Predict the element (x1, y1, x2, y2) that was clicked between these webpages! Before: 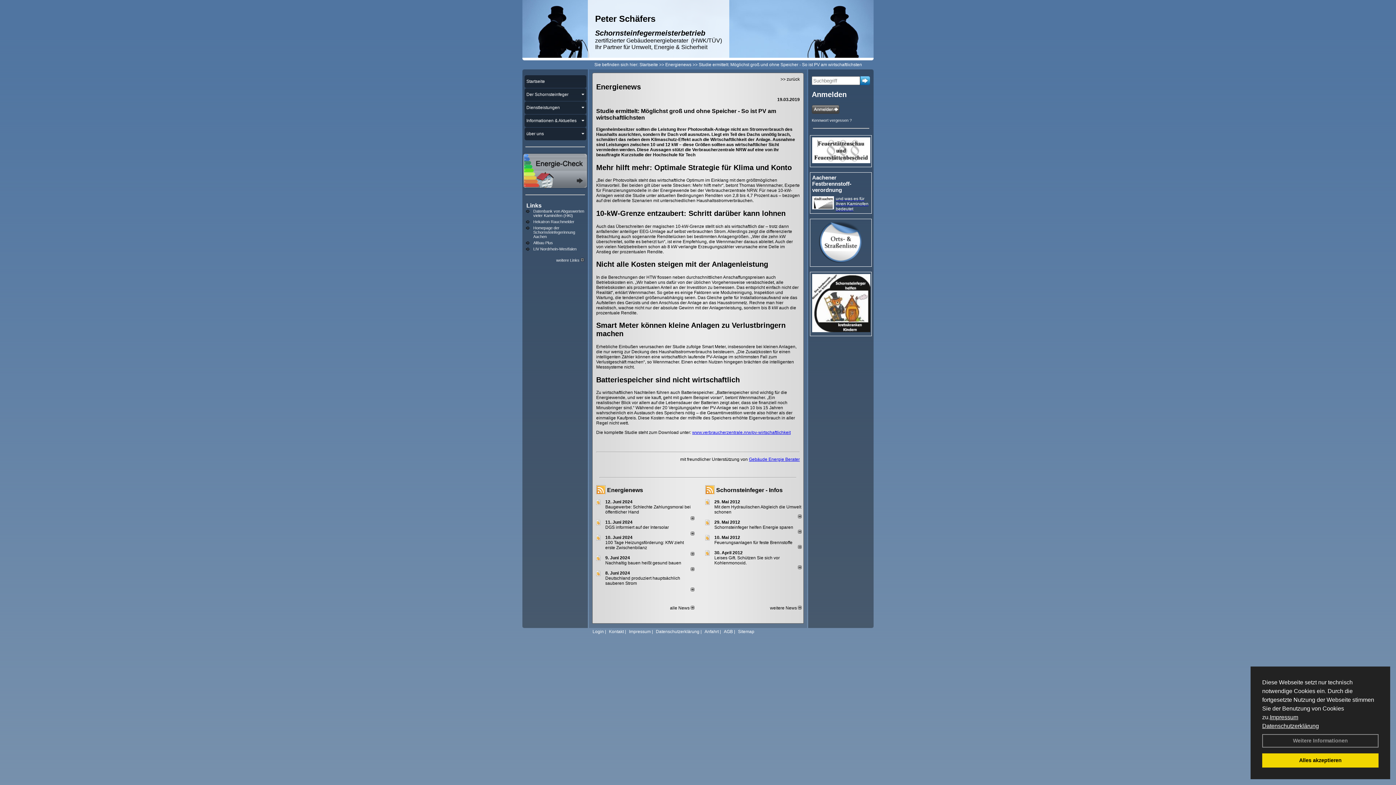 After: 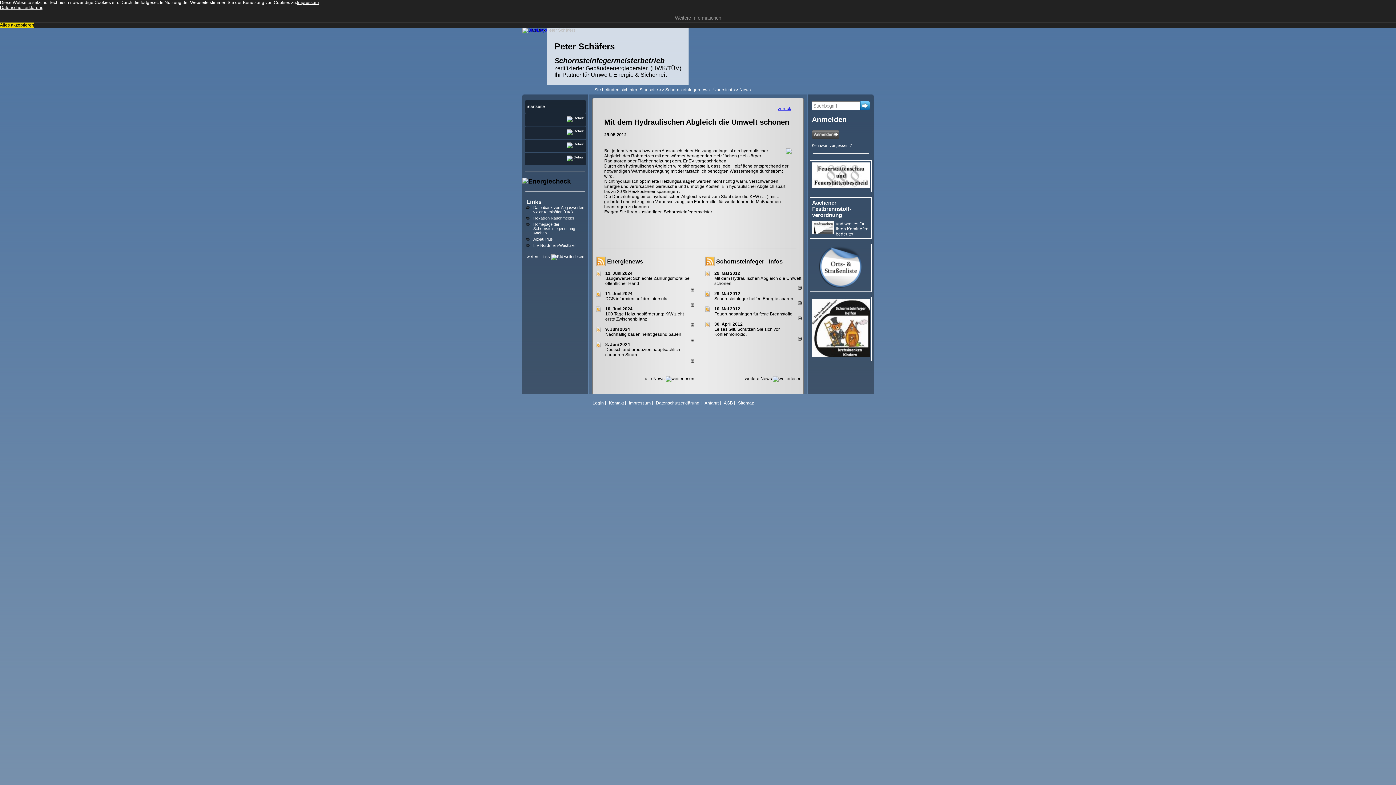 Action: label: 29. Mai 2012 bbox: (714, 499, 740, 504)